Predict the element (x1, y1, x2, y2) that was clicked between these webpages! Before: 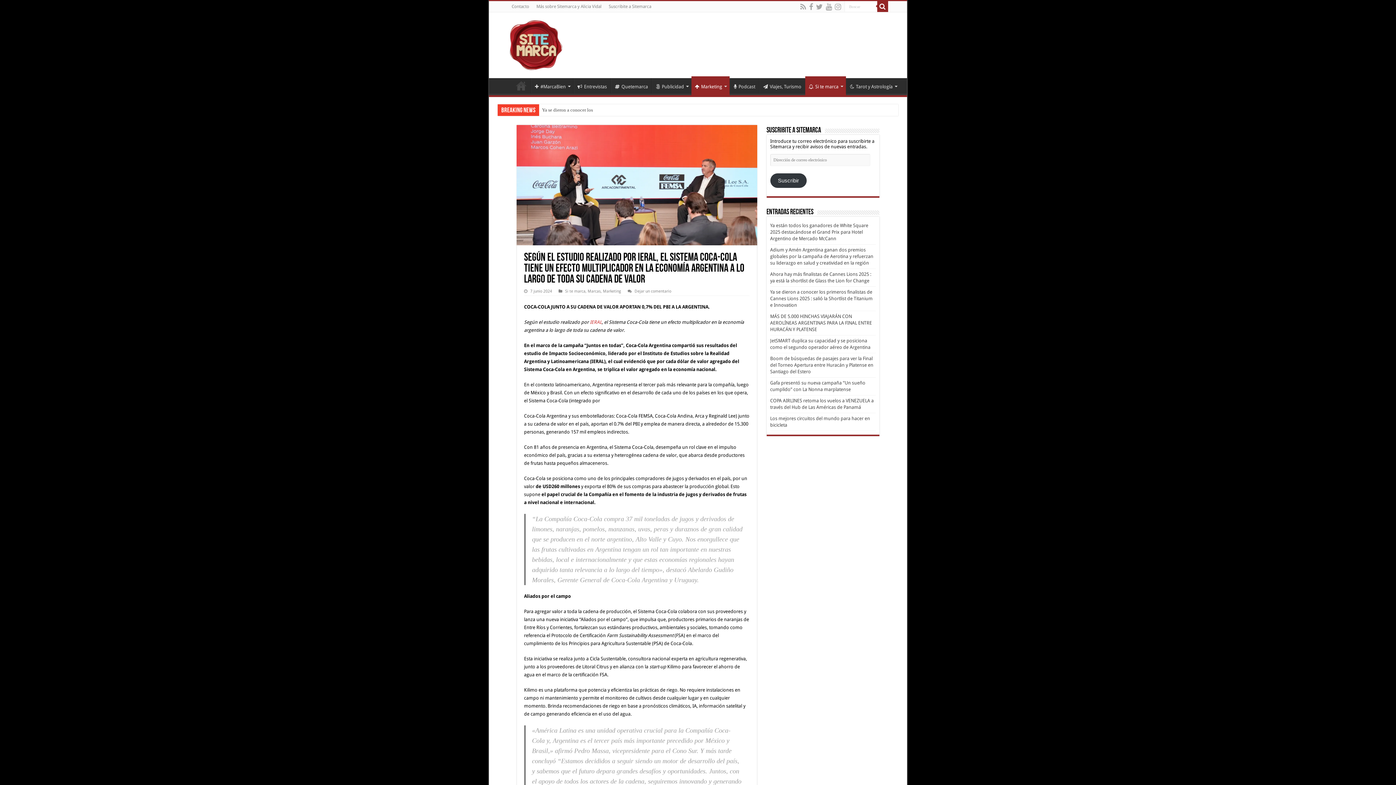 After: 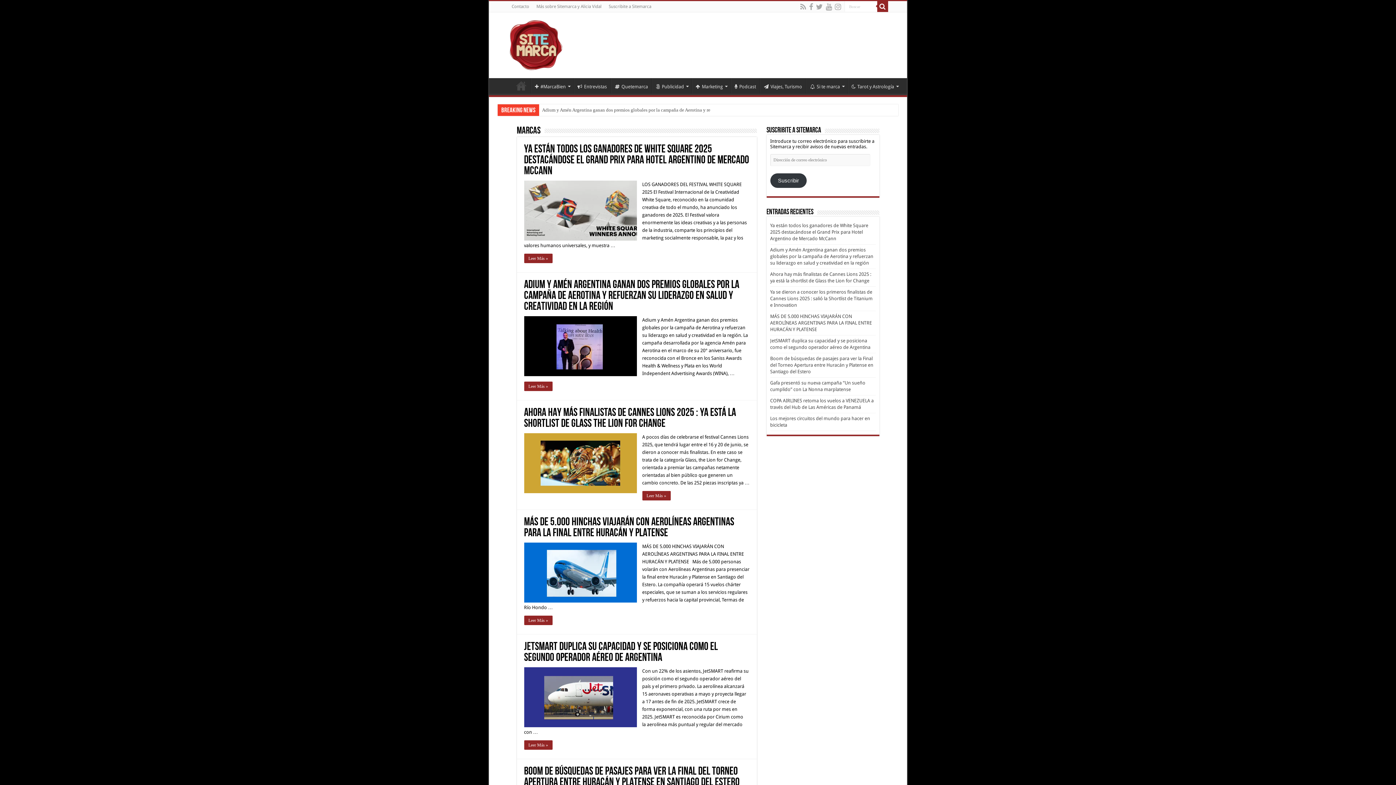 Action: bbox: (587, 289, 600, 293) label: Marcas